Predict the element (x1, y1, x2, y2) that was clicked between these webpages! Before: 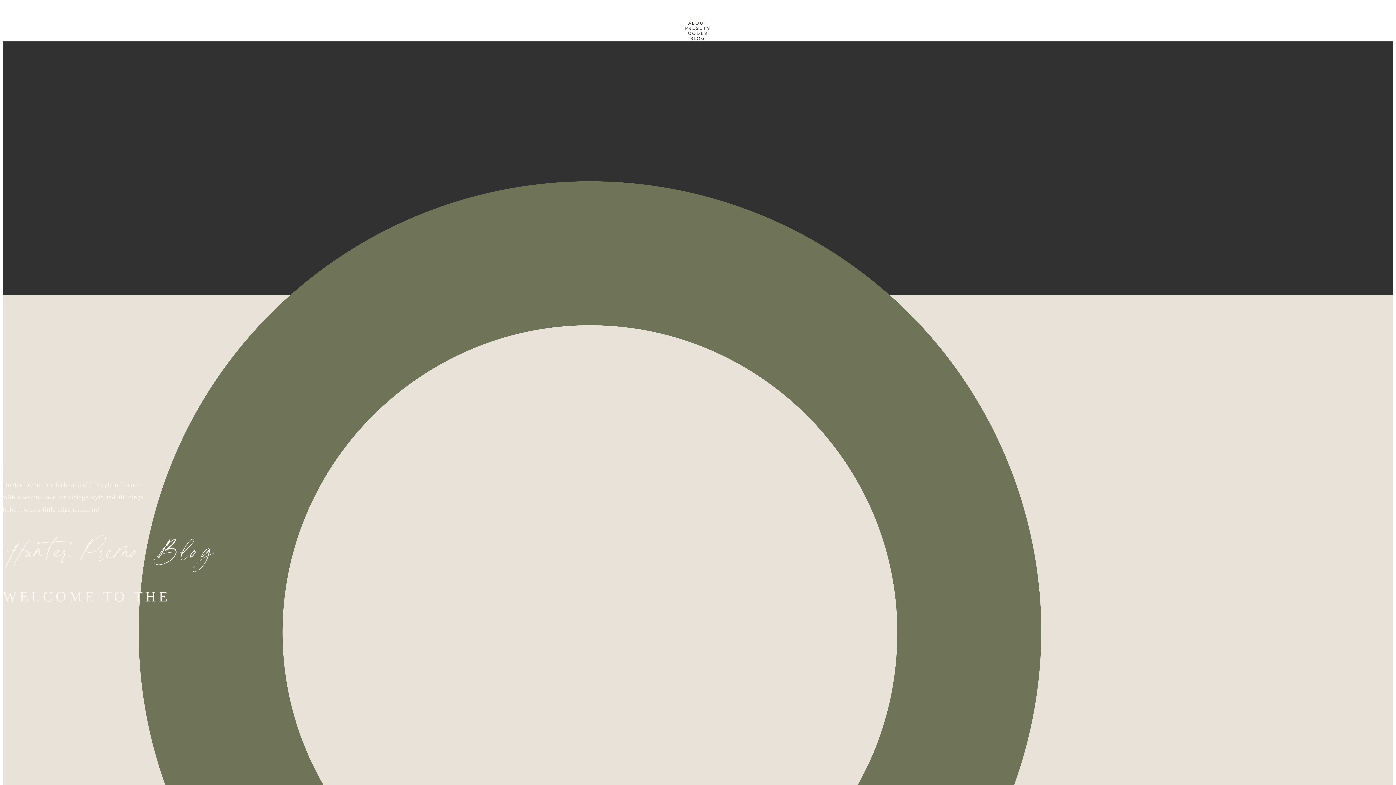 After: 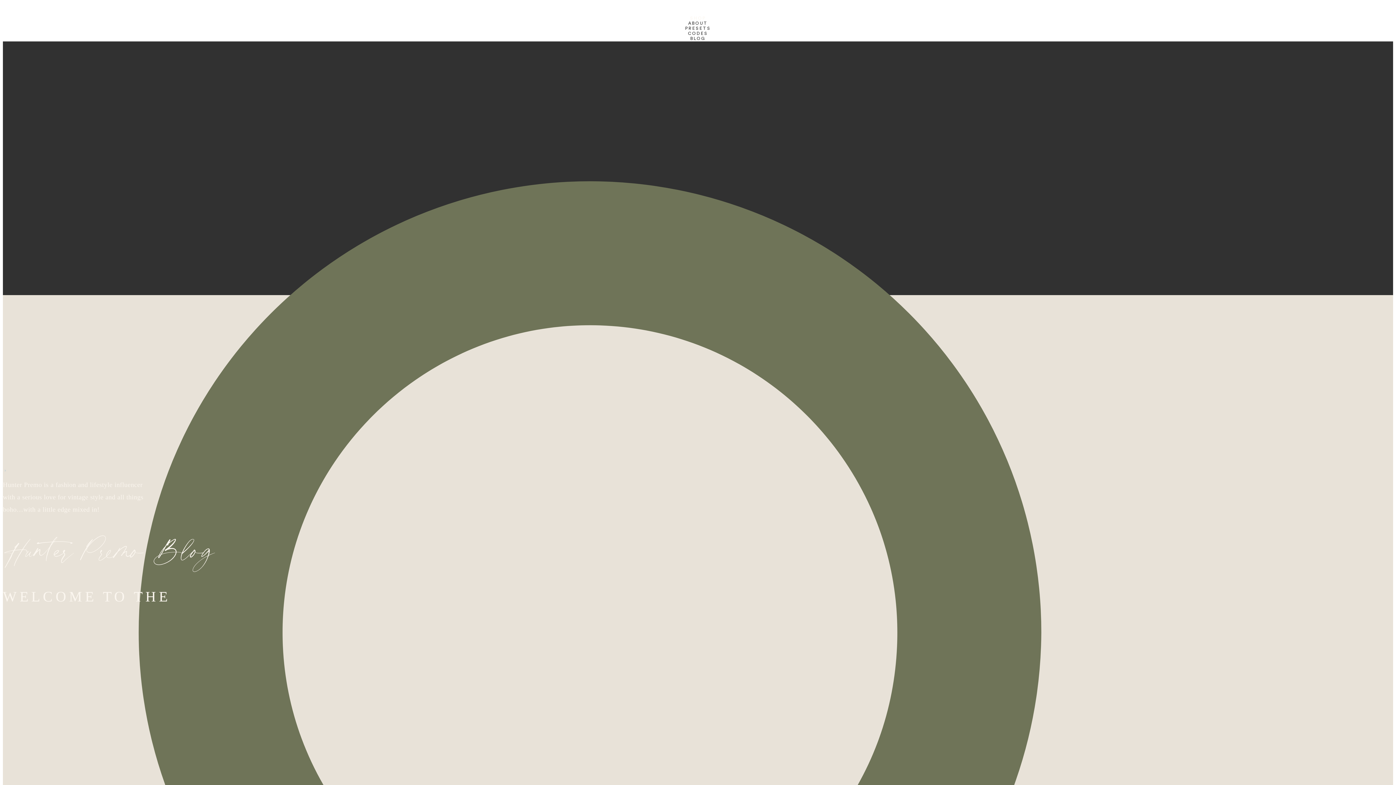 Action: bbox: (2, 25, 1393, 30) label: PRESETS